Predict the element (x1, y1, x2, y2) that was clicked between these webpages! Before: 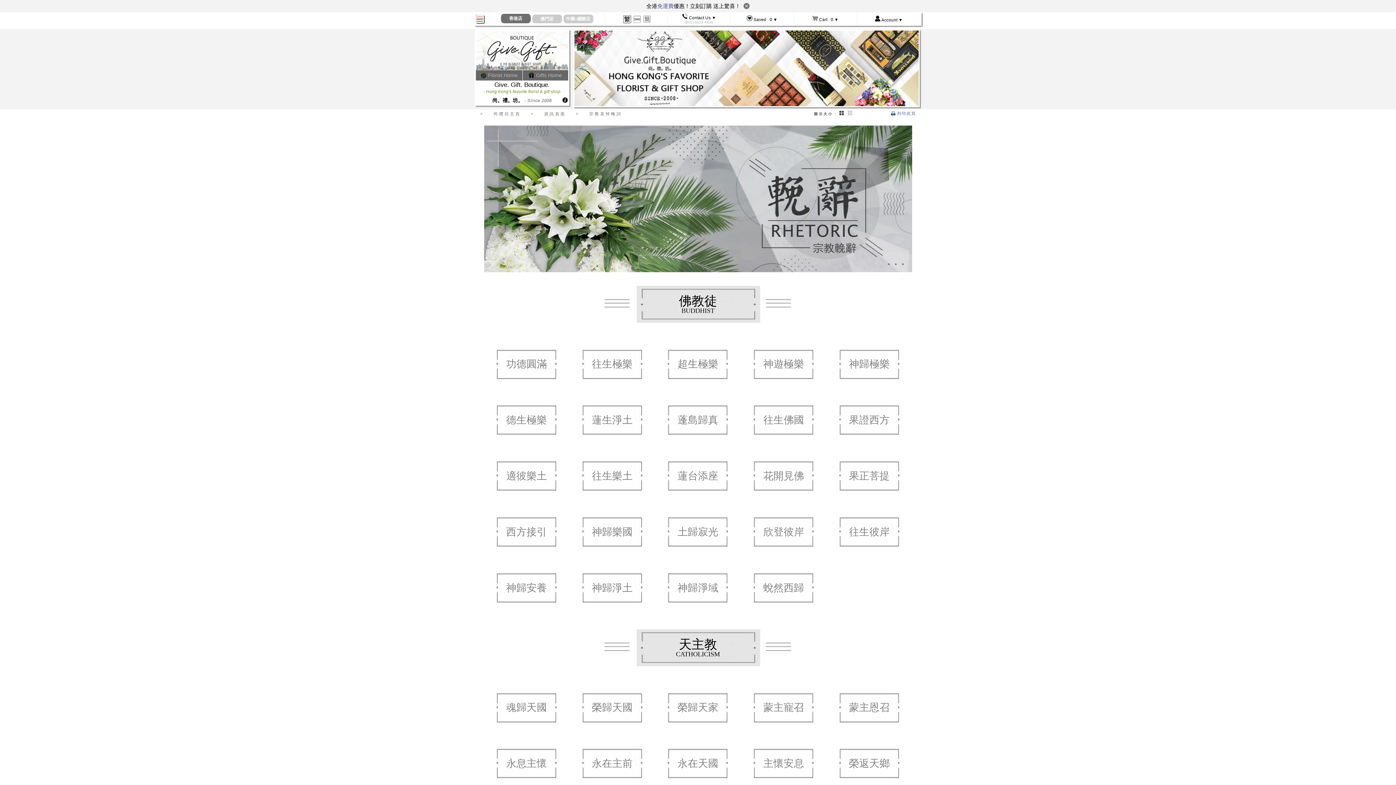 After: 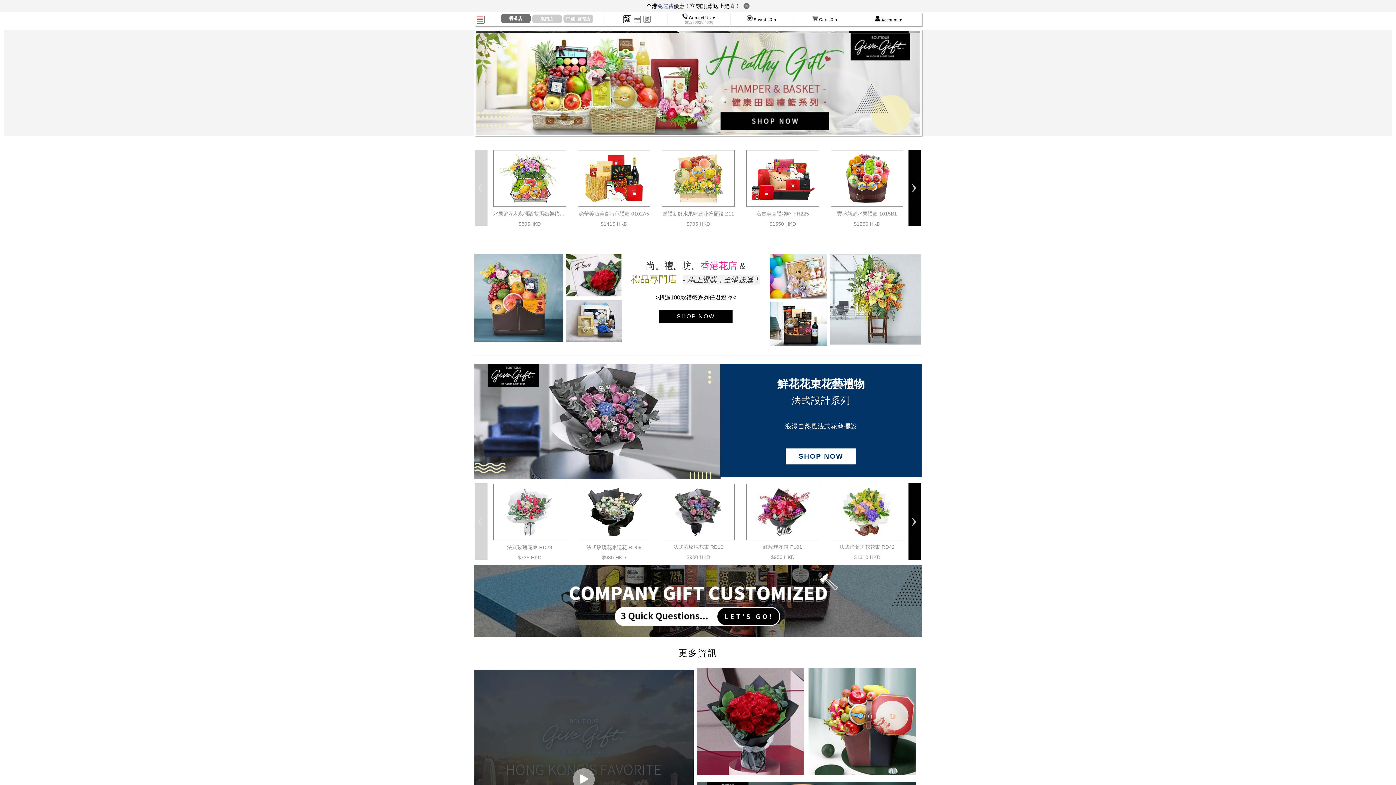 Action: bbox: (476, 66, 568, 70)